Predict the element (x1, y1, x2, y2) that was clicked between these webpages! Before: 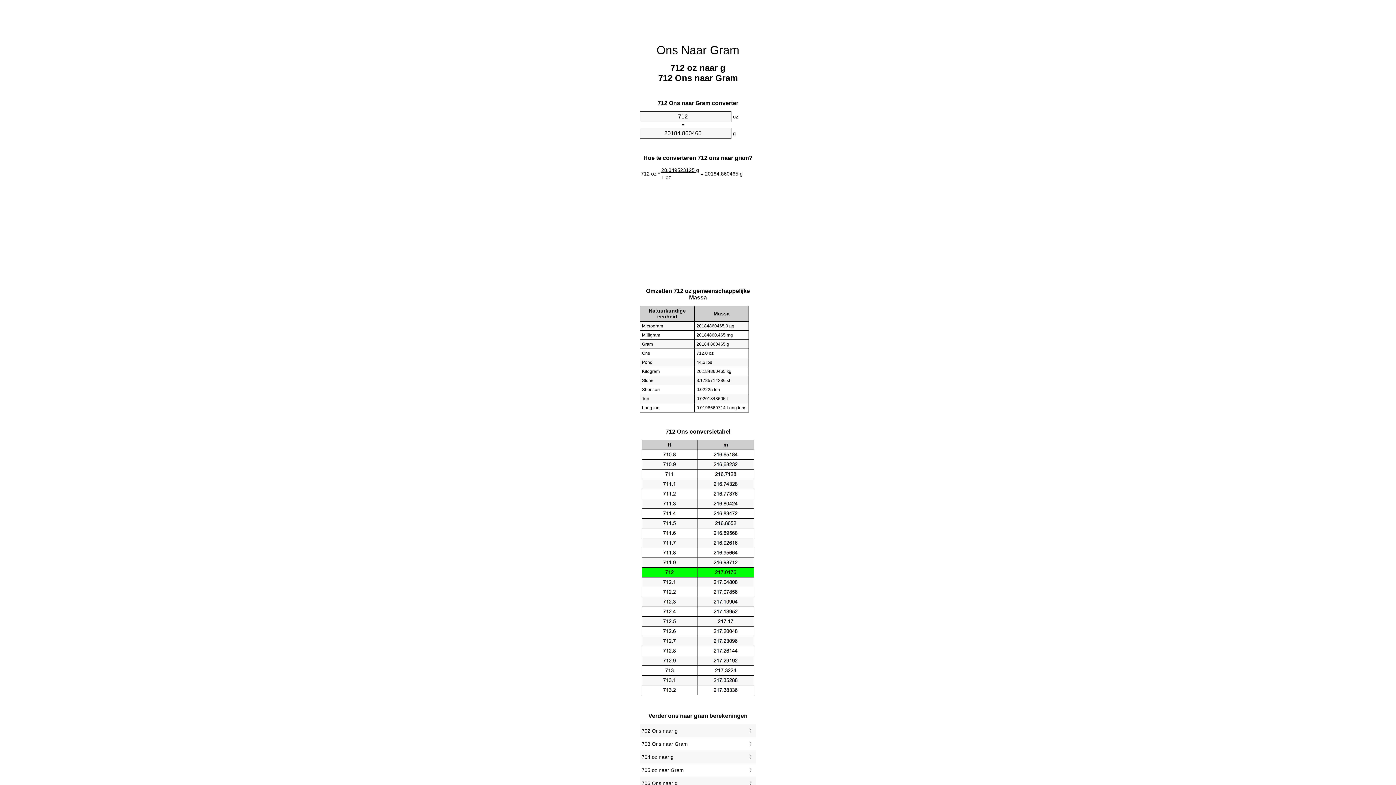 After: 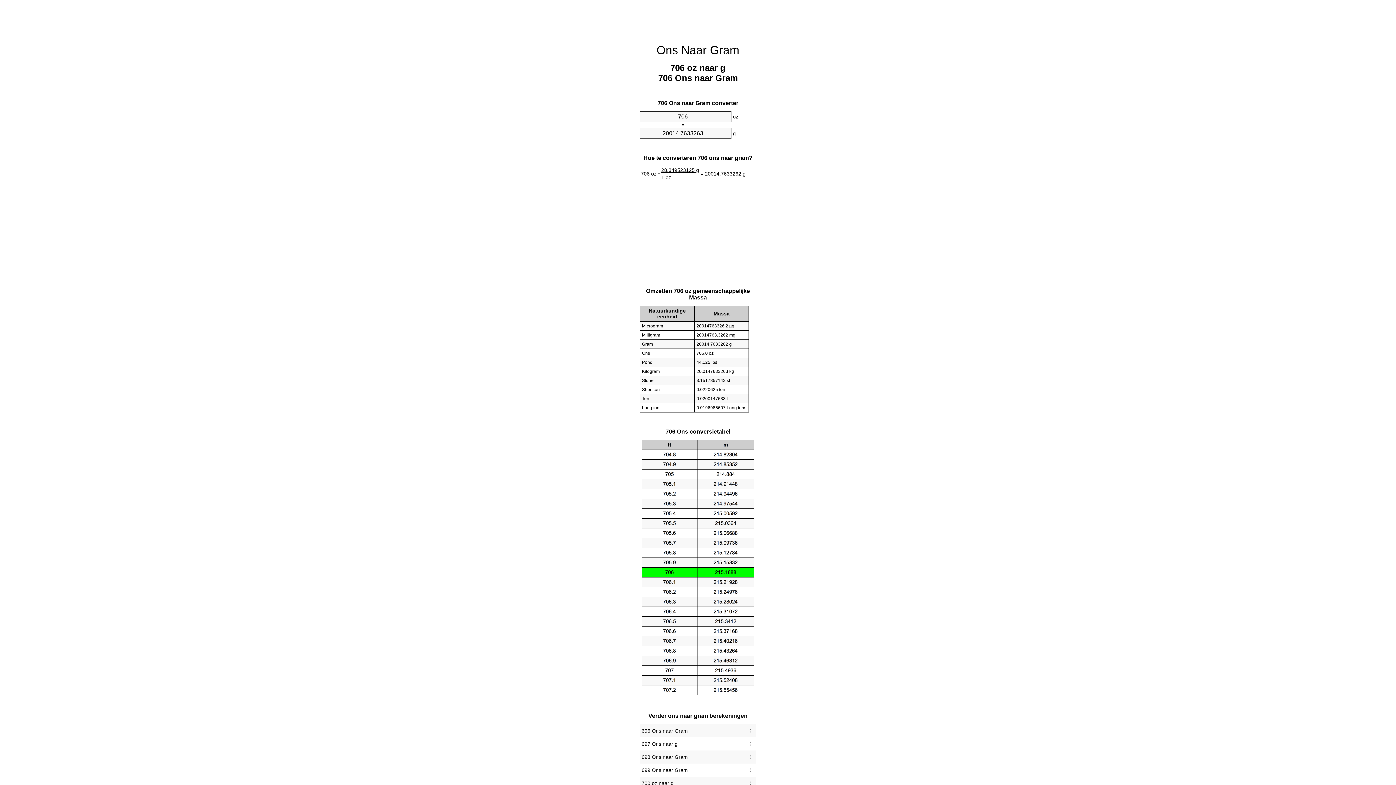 Action: label: 706 Ons naar g bbox: (641, 779, 754, 788)